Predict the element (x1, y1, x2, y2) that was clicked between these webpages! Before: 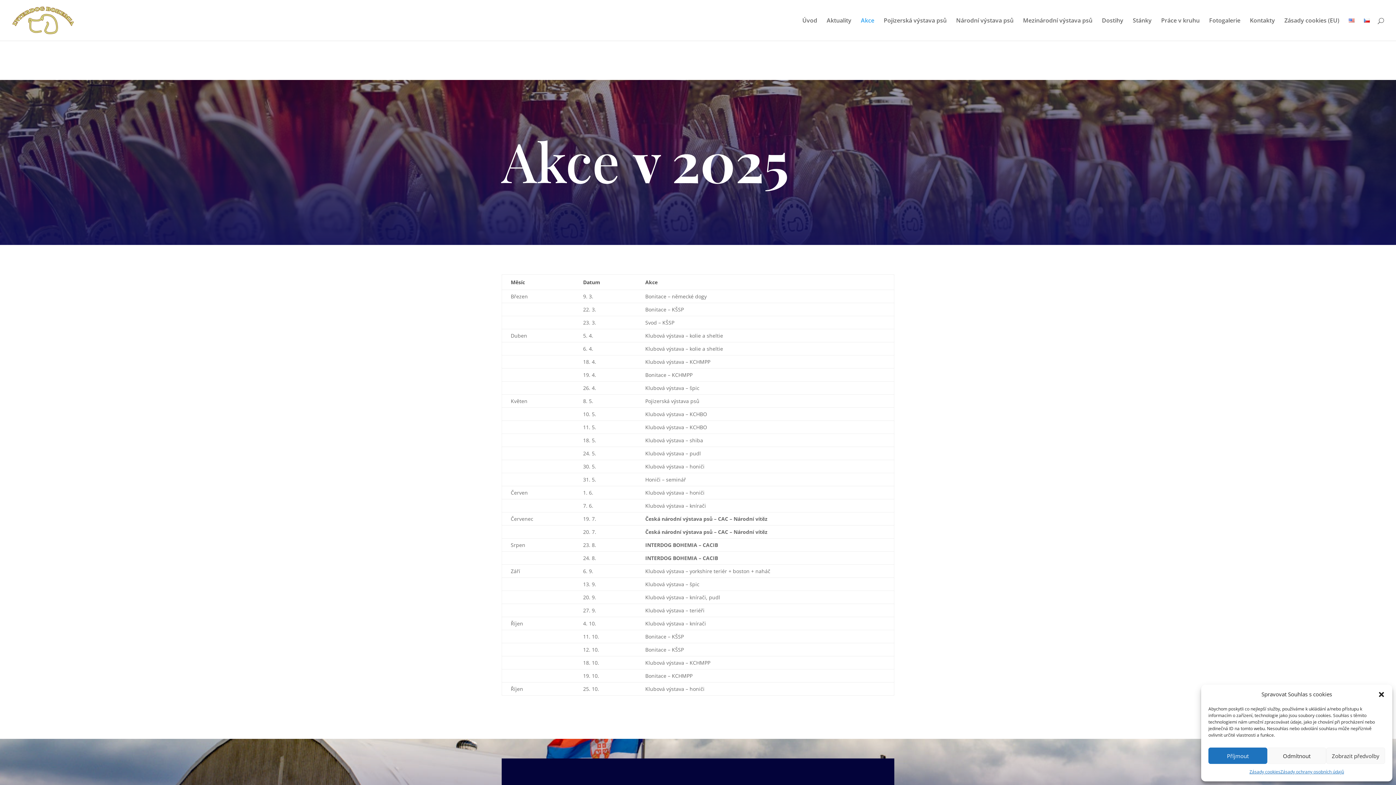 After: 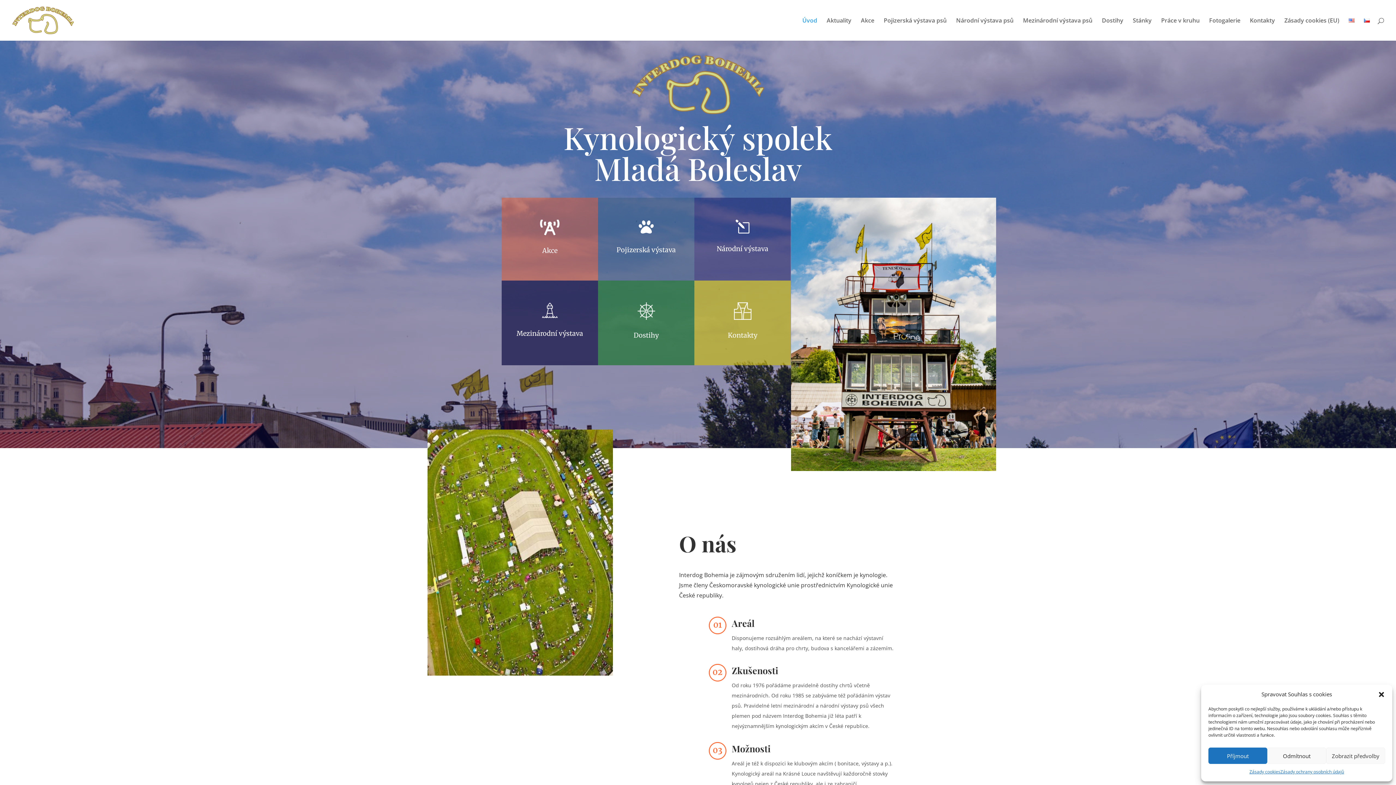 Action: bbox: (12, 16, 73, 23)